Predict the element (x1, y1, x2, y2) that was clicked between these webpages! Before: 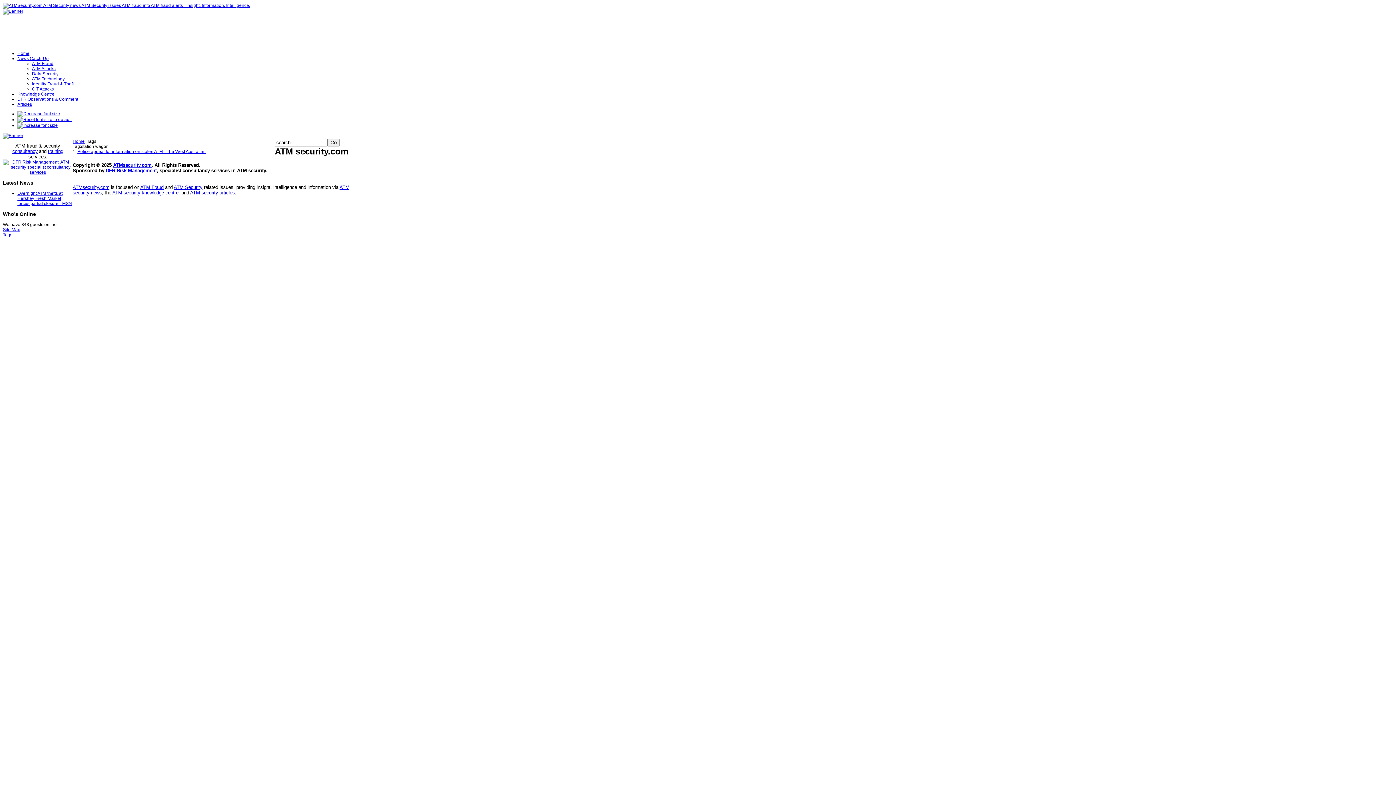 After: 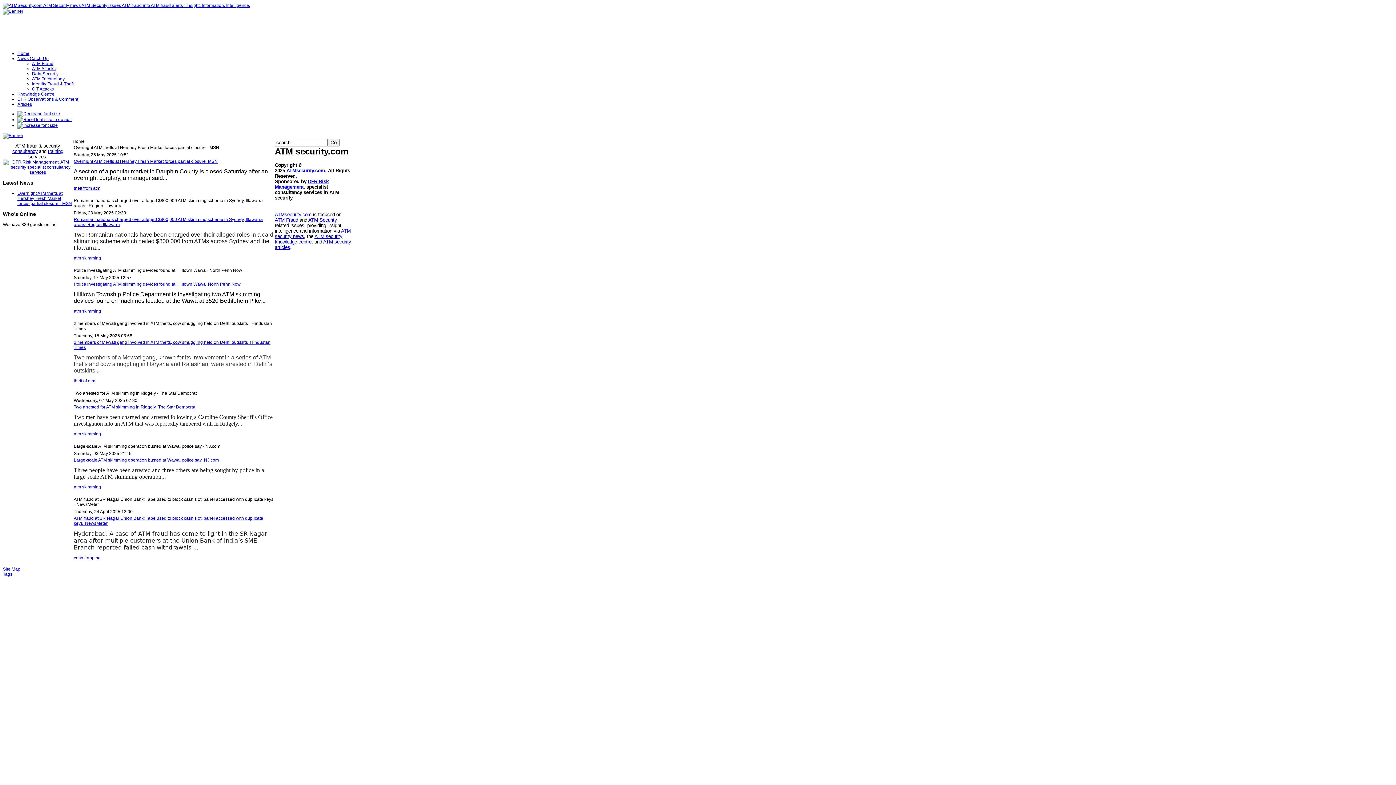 Action: bbox: (72, 184, 109, 190) label: ATMsecurity.com